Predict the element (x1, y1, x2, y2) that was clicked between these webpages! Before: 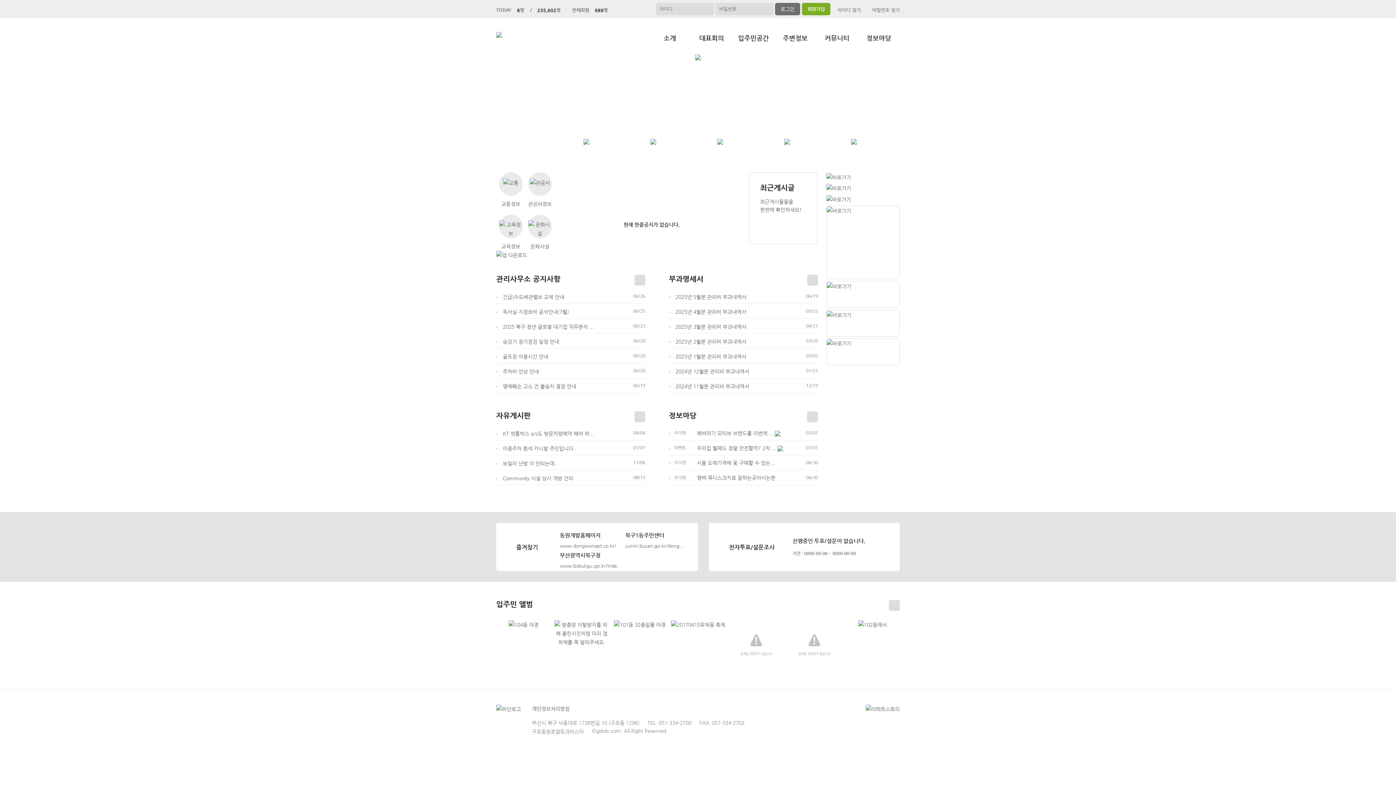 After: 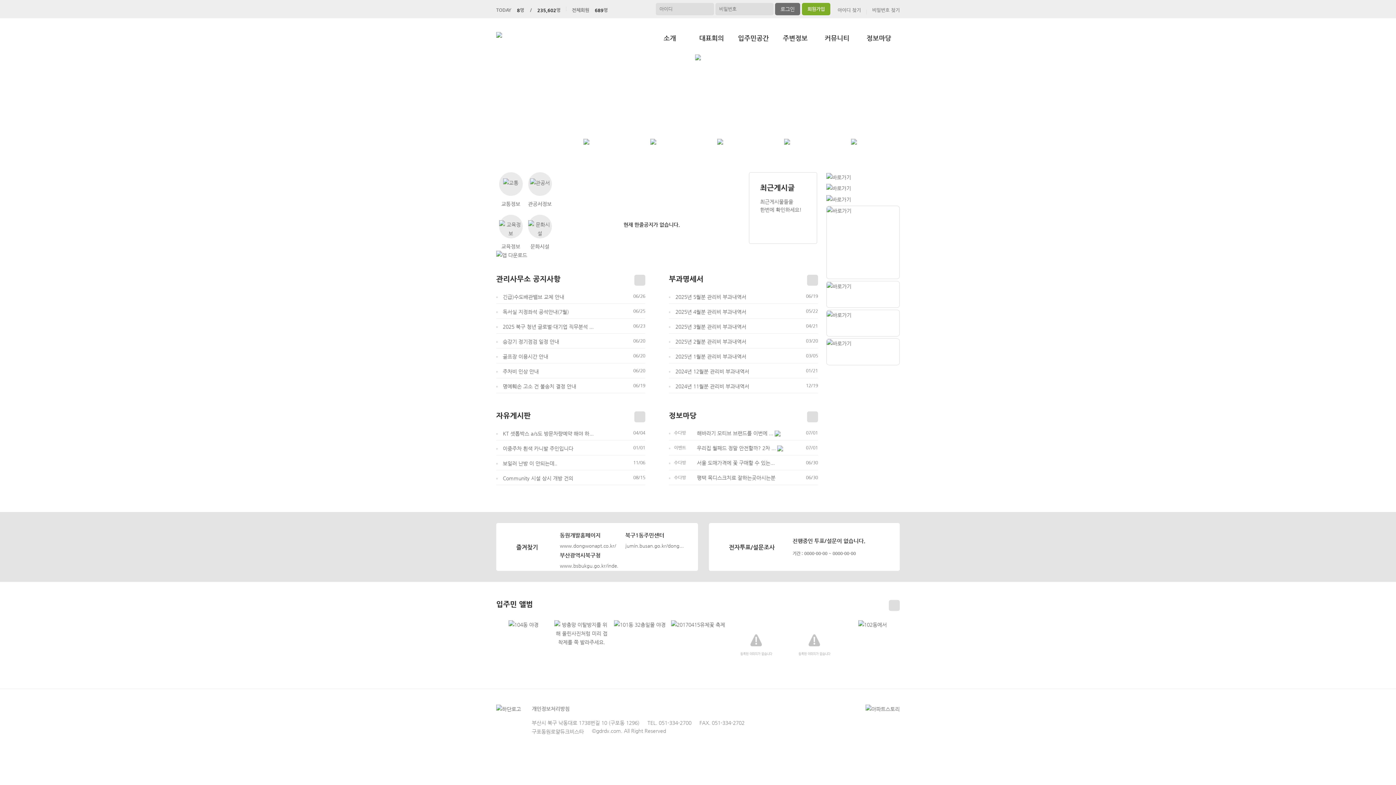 Action: bbox: (499, 323, 593, 329) label: 2025 북구 청년 글로벌·대기업 직무분석 ...